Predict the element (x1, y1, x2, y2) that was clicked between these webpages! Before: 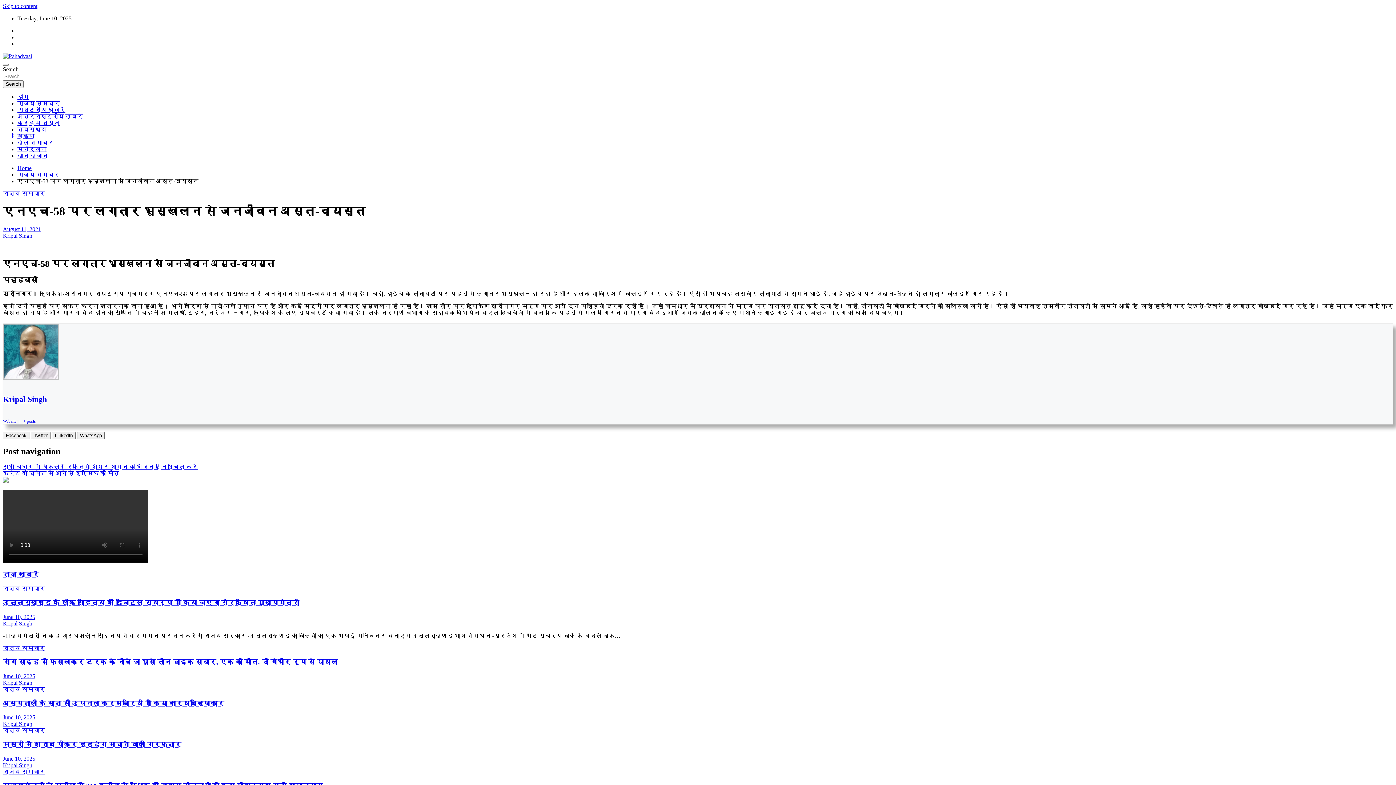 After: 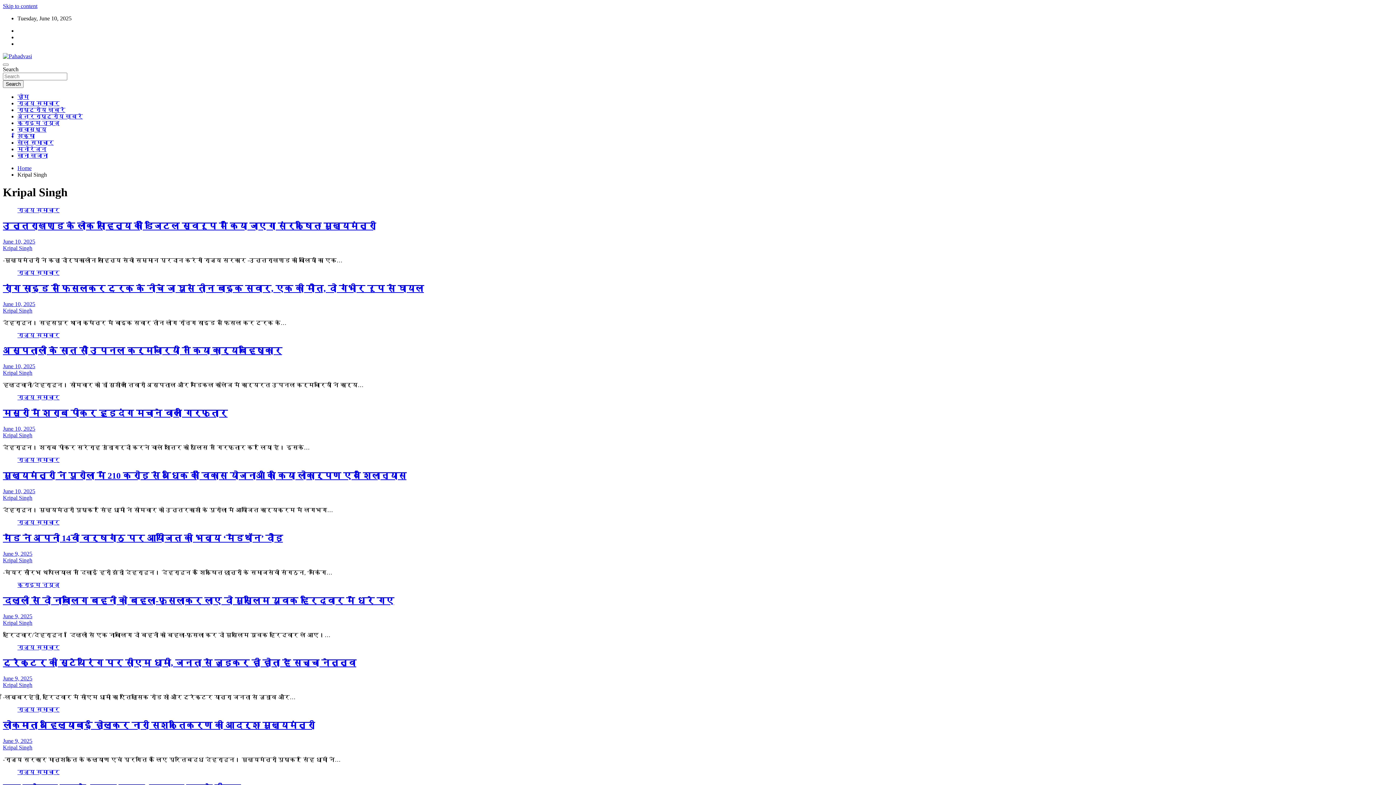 Action: label: Kripal Singh bbox: (2, 680, 32, 686)